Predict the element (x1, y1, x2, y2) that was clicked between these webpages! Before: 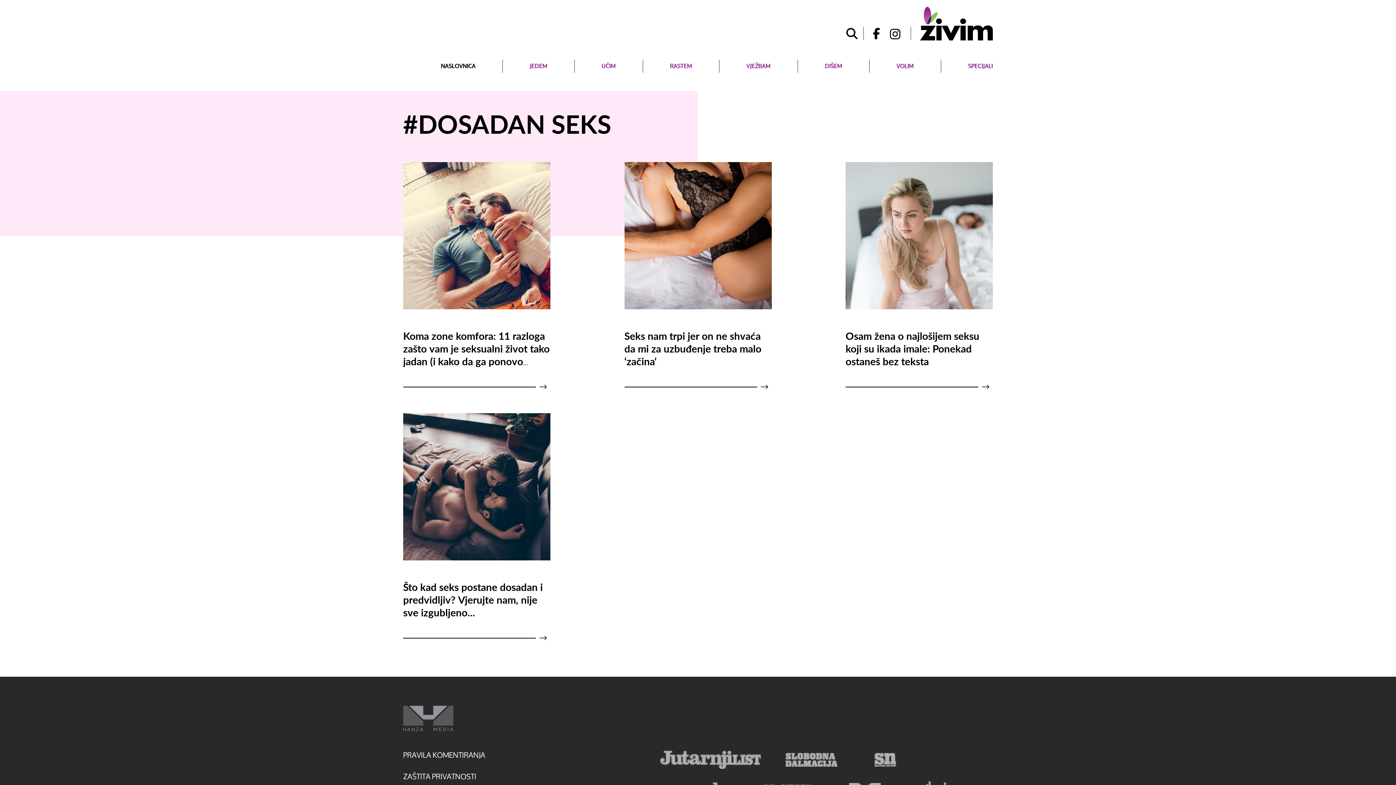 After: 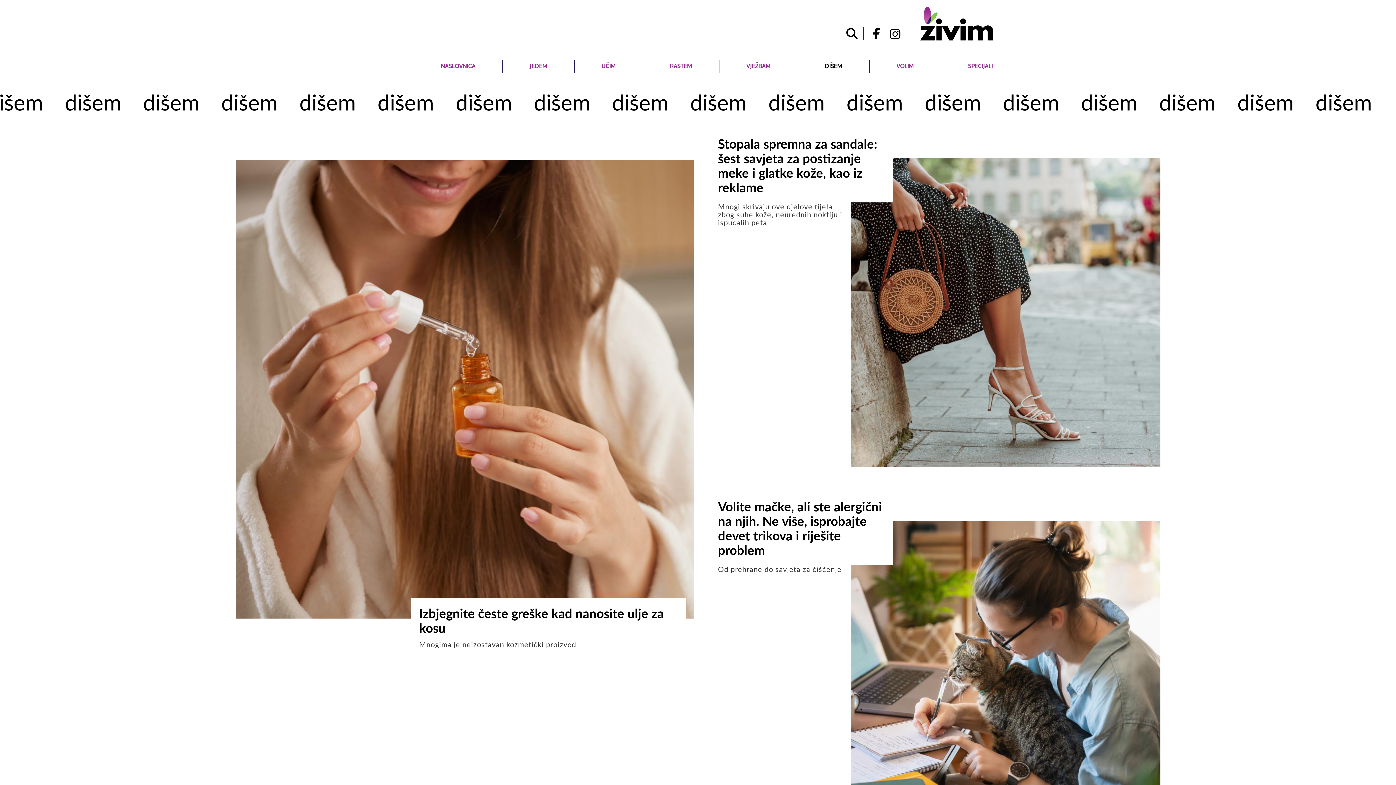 Action: bbox: (825, 59, 842, 72) label: DIŠEM